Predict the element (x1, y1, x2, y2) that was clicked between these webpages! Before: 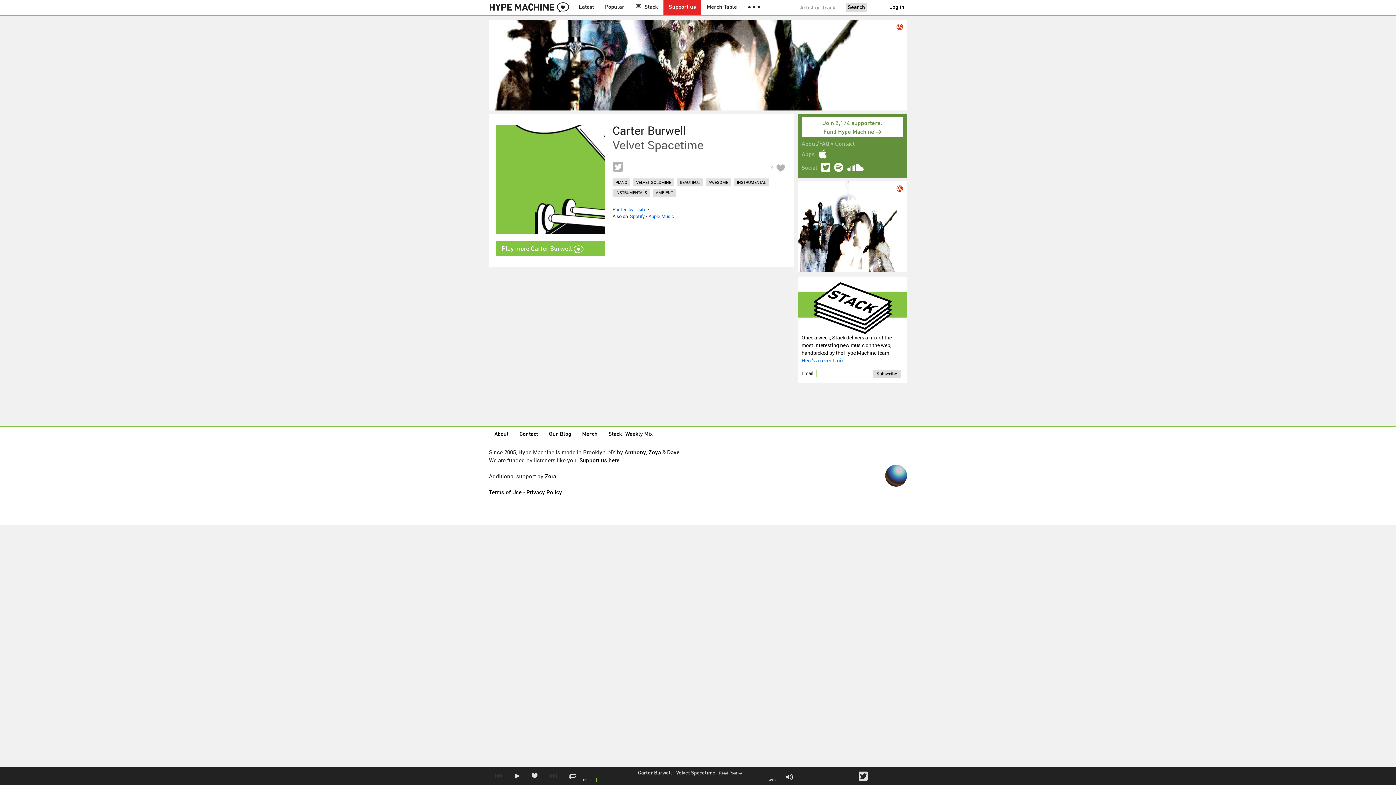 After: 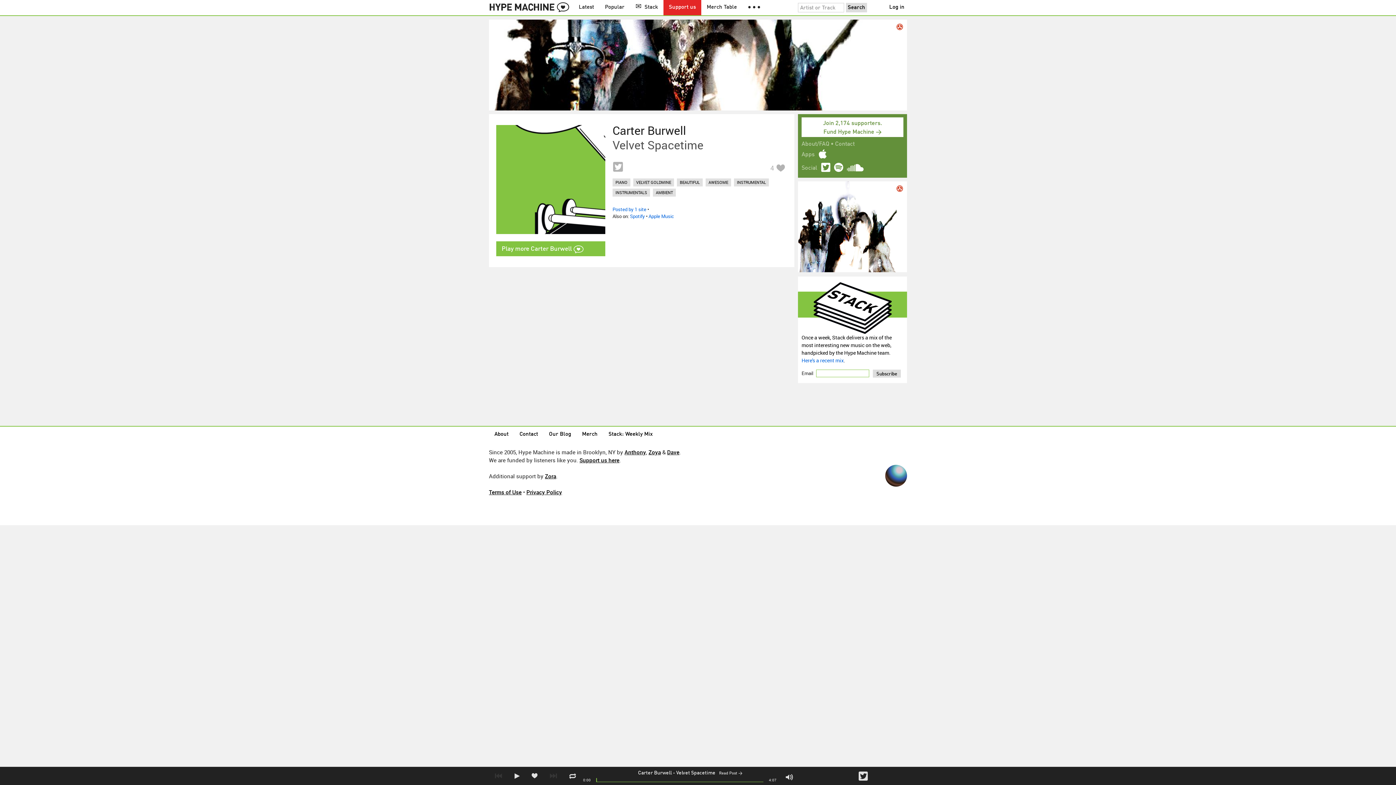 Action: bbox: (885, 465, 907, 486)